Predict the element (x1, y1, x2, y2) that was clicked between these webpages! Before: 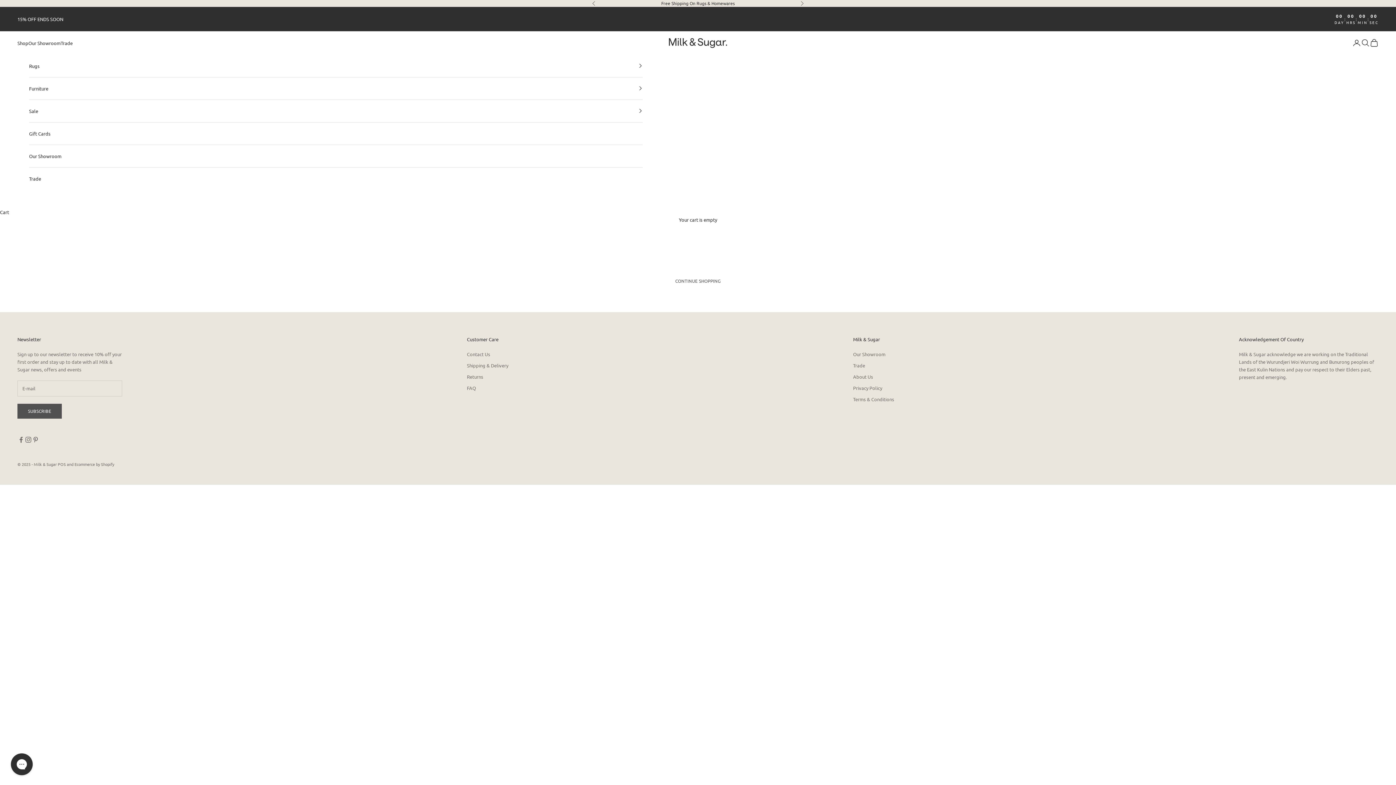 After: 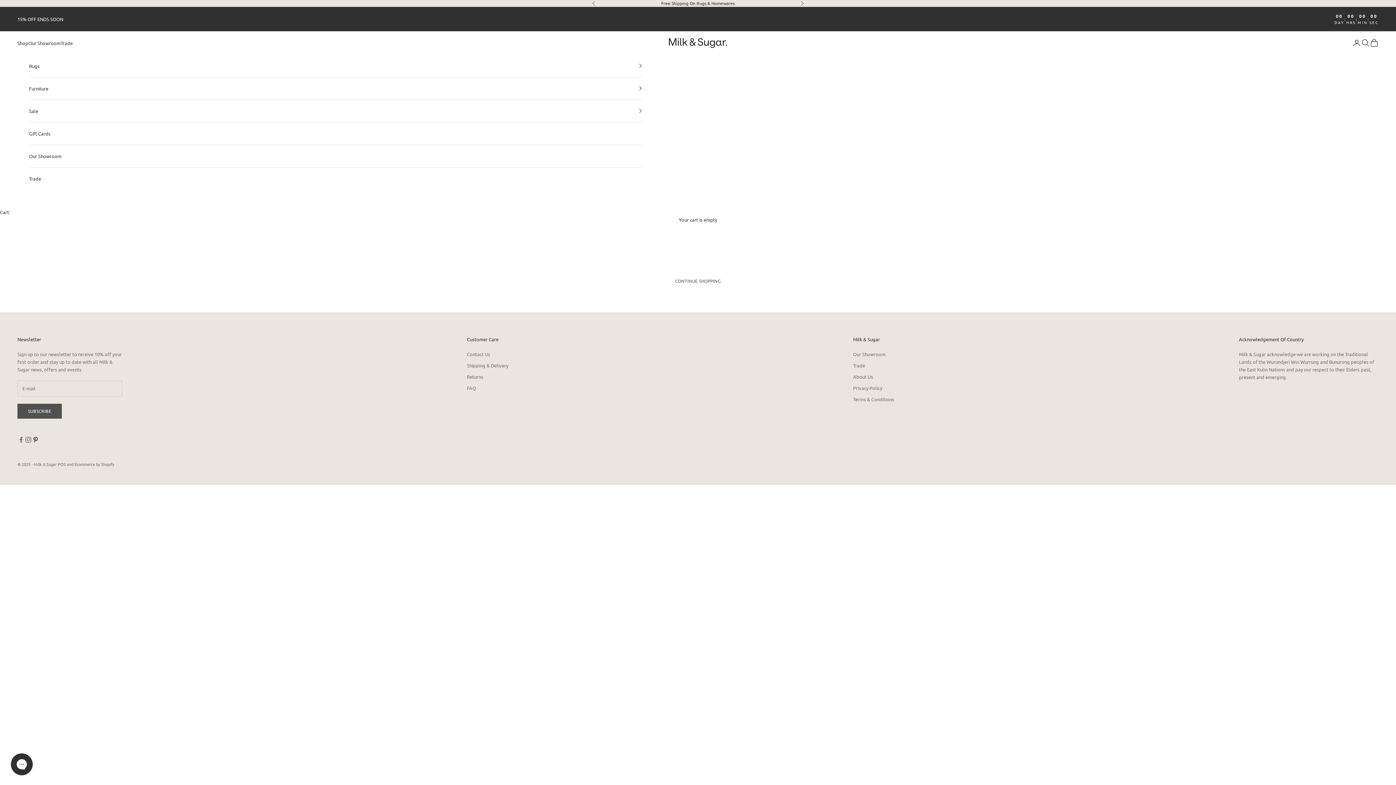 Action: bbox: (32, 436, 39, 443) label: Follow on Pinterest